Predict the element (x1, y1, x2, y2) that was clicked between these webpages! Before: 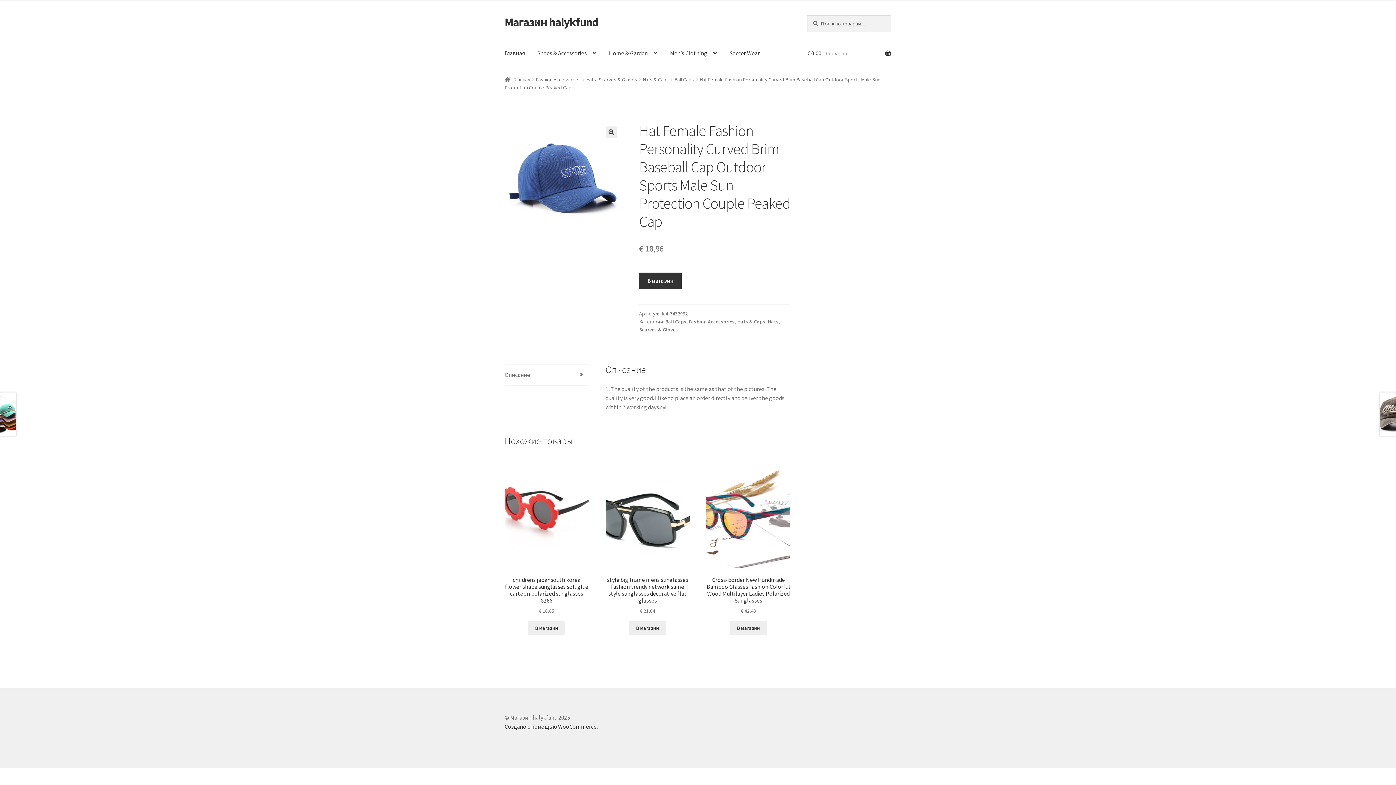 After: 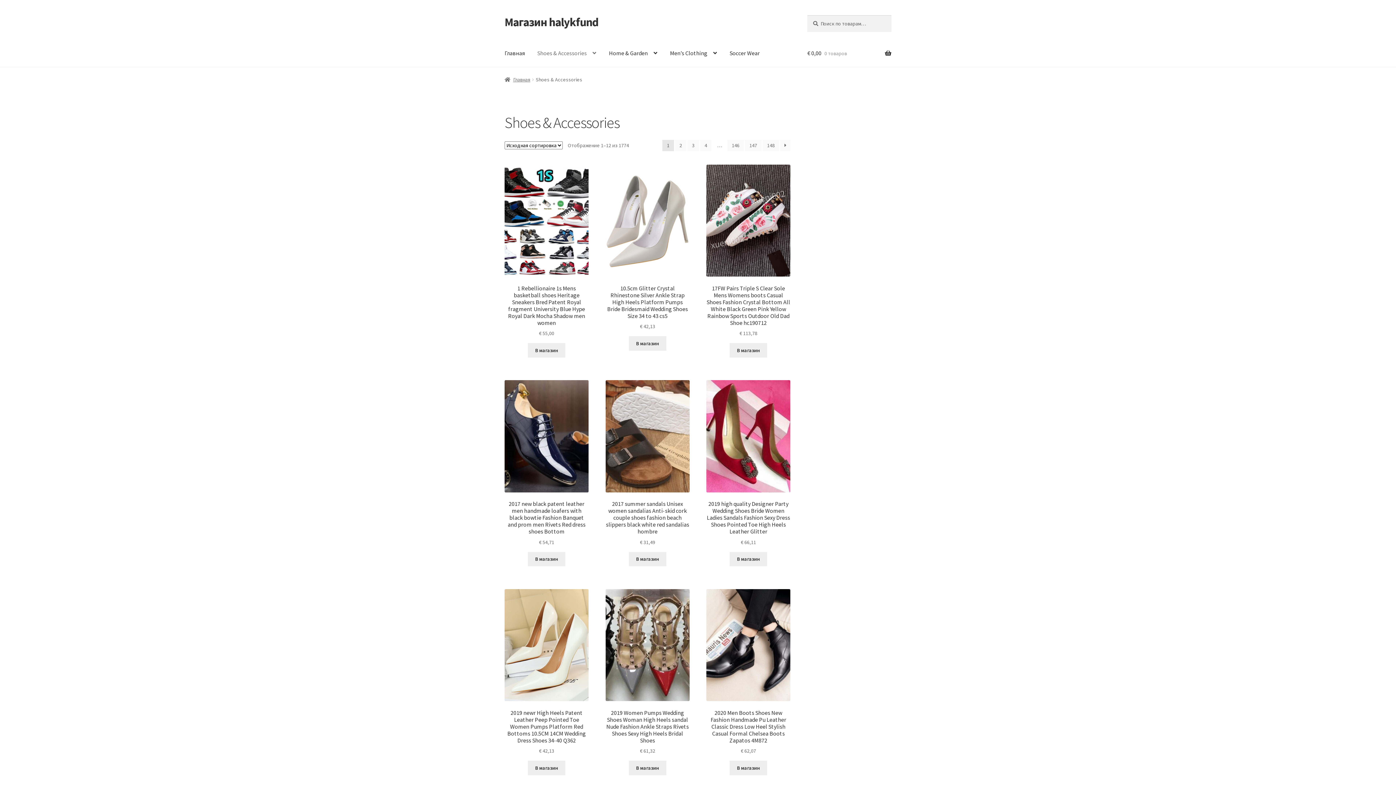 Action: bbox: (531, 39, 602, 67) label: Shoes & Accessories